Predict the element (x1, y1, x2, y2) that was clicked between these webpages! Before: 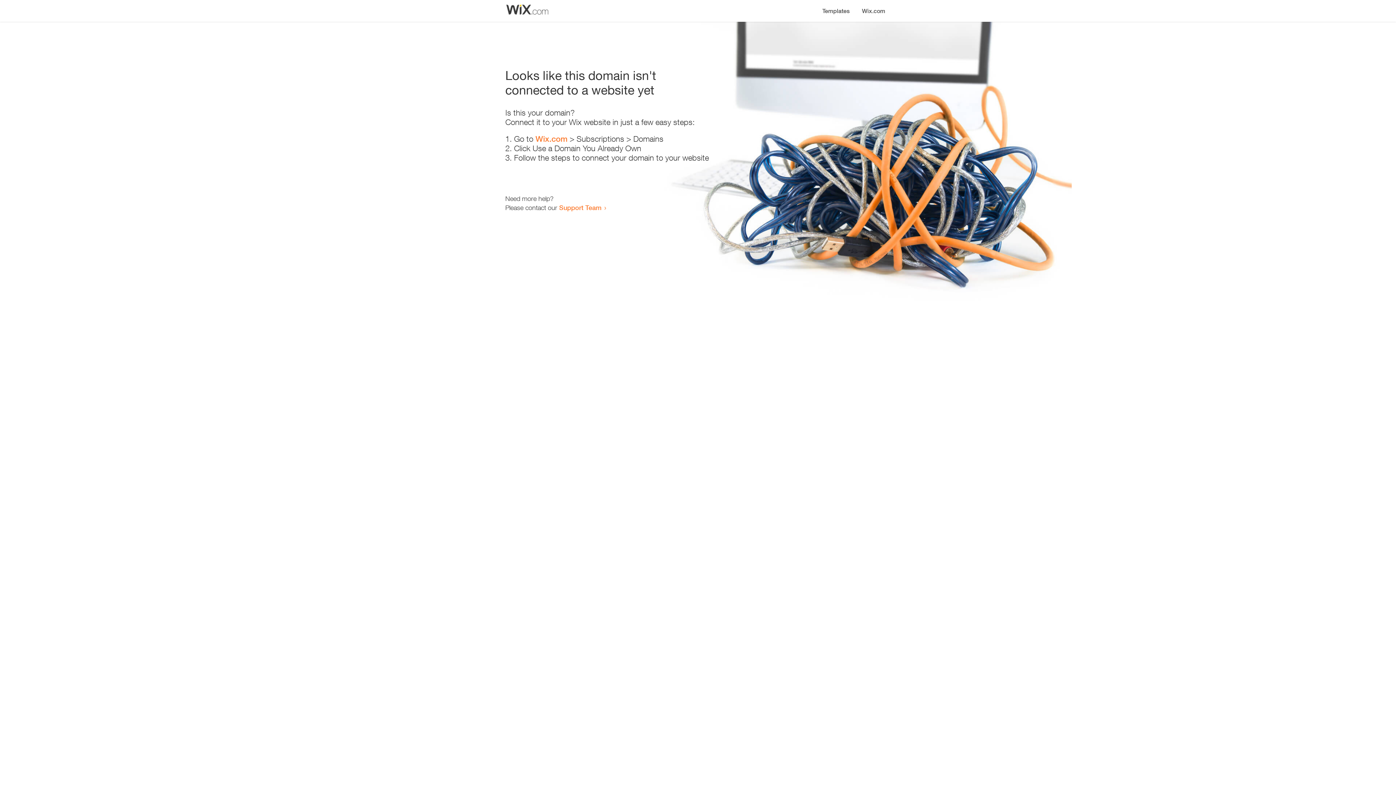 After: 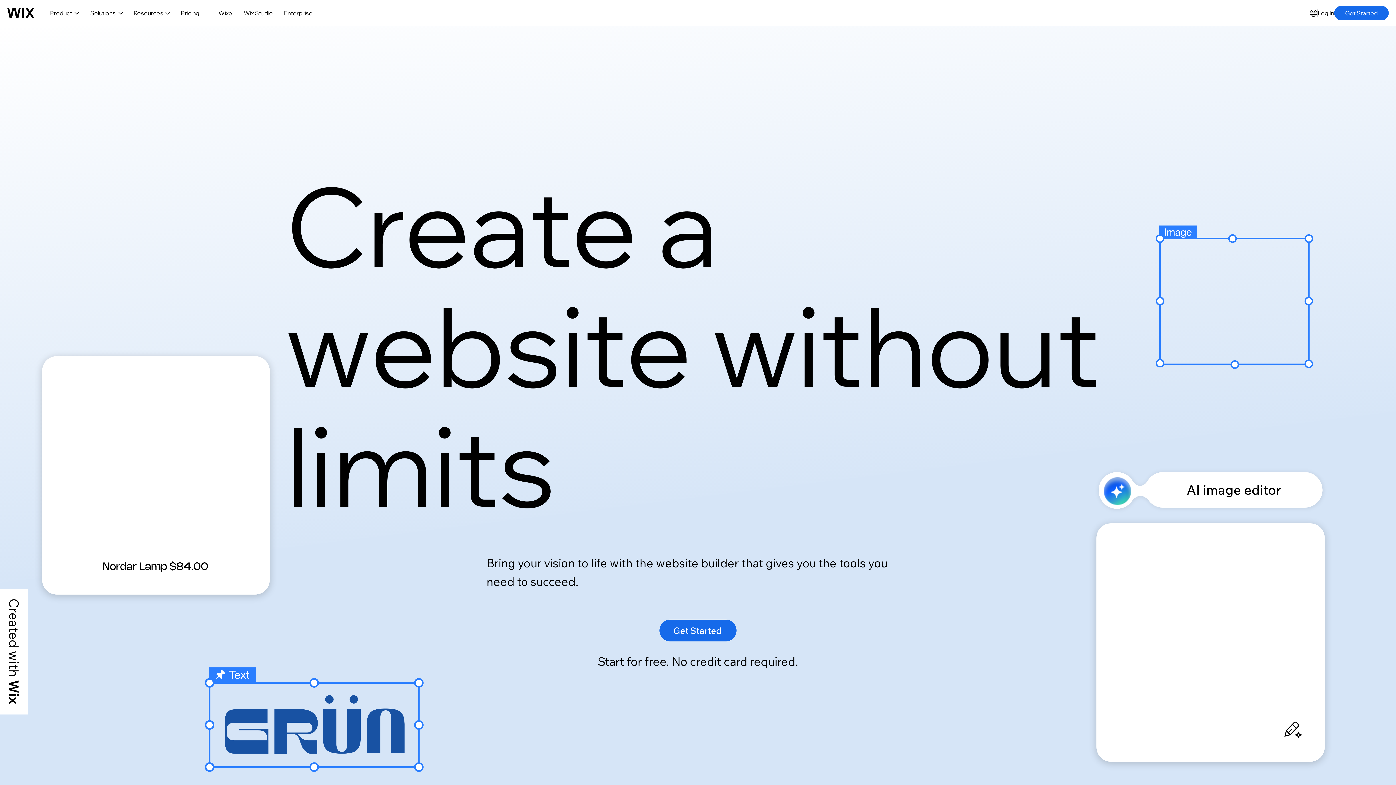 Action: bbox: (535, 134, 567, 143) label: Wix.com